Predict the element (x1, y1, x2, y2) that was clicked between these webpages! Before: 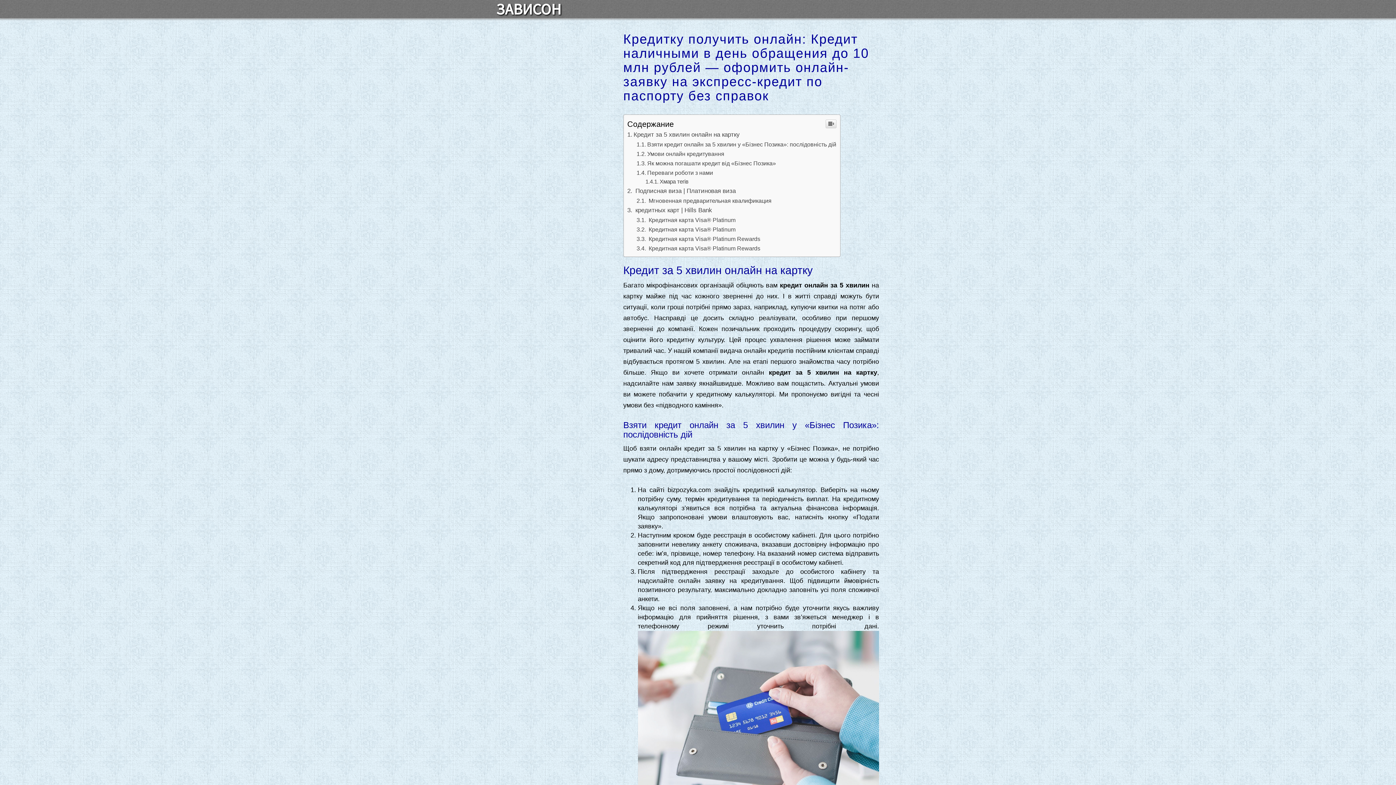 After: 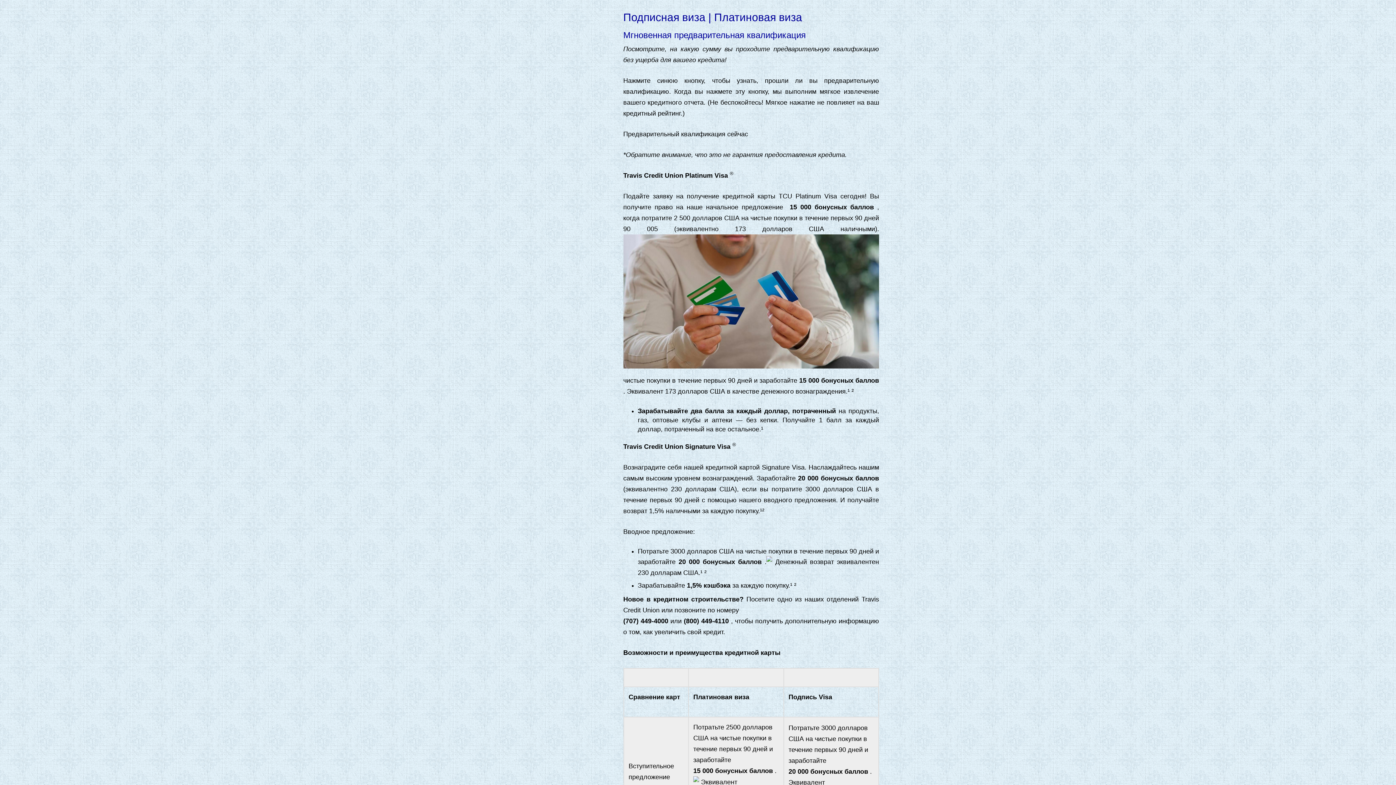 Action: label:  Подписная виза | Платиновая виза bbox: (627, 187, 735, 194)